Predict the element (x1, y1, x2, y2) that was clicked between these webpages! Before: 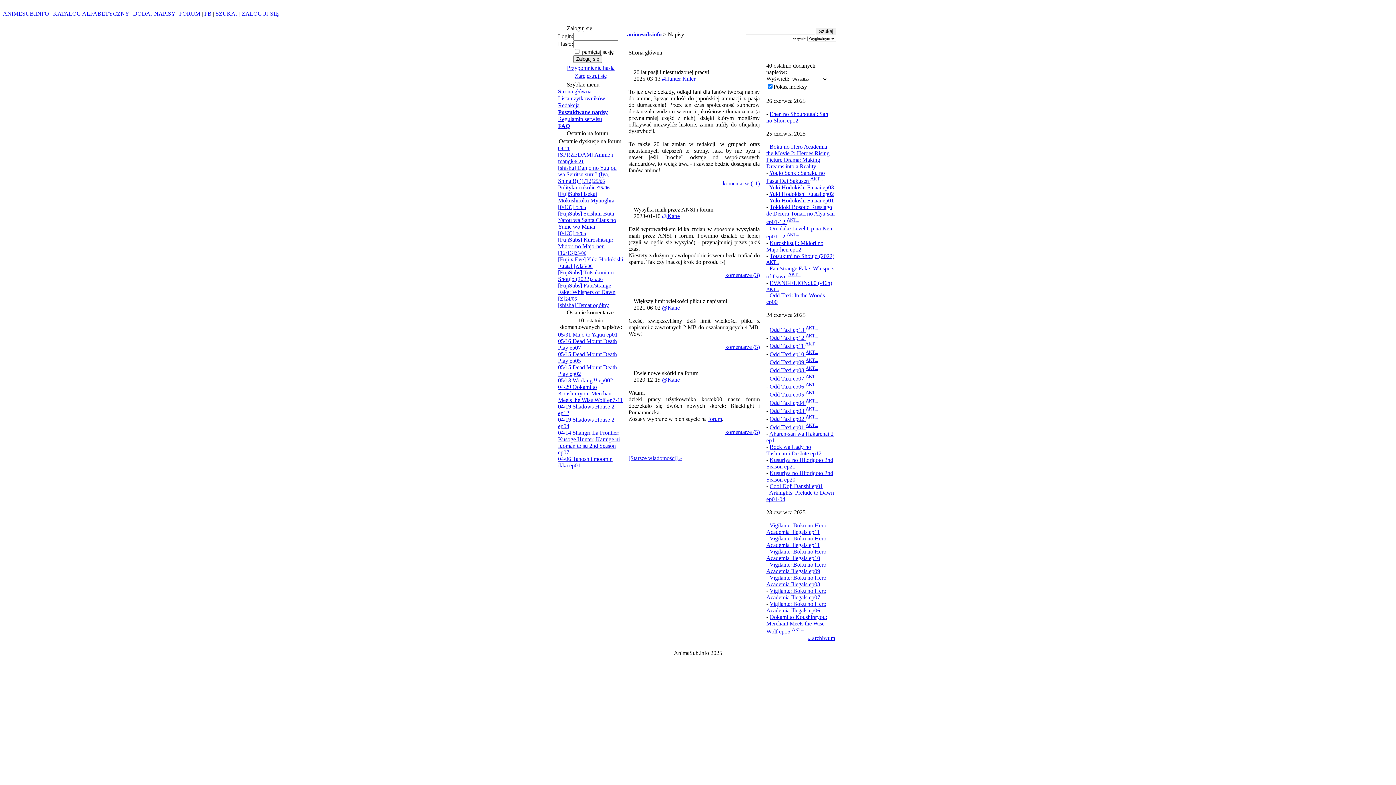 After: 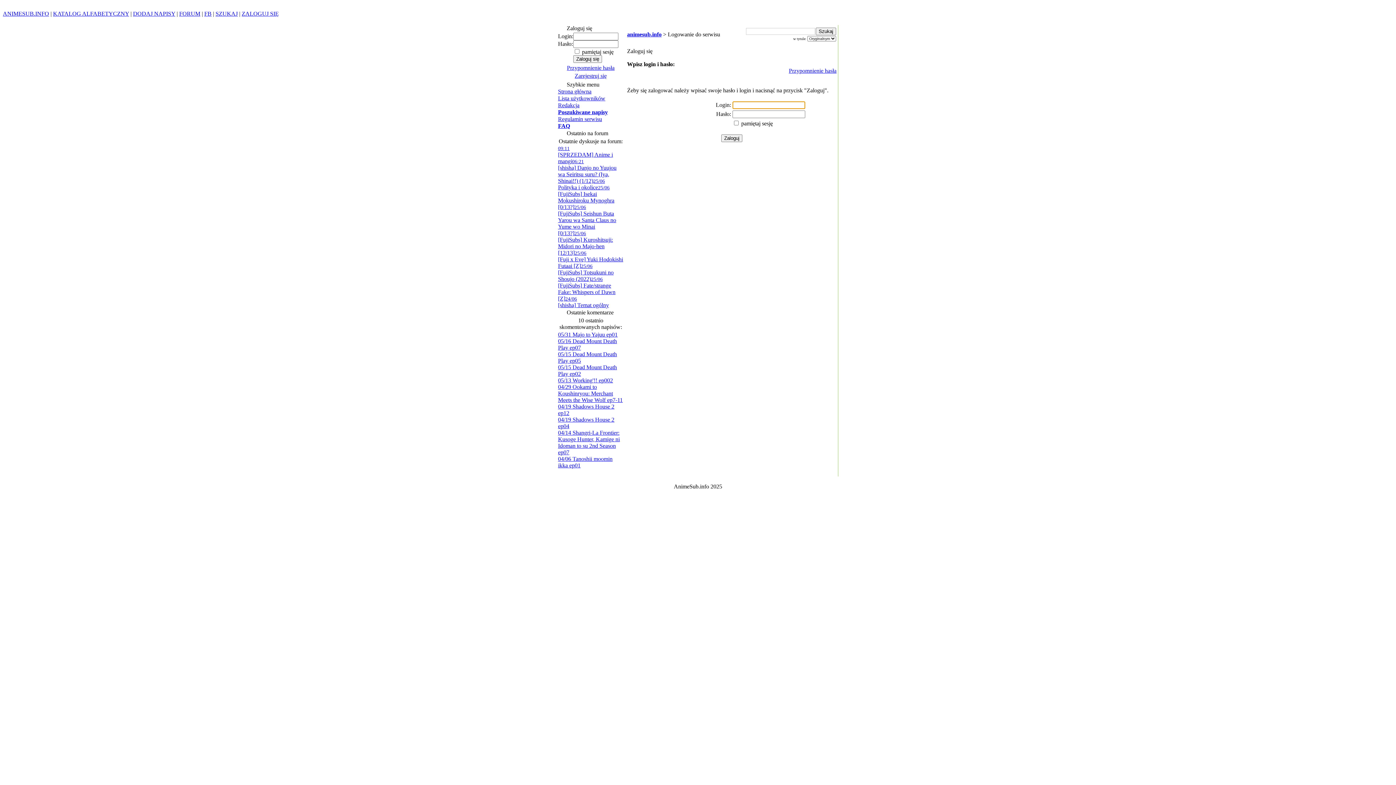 Action: bbox: (241, 10, 278, 16) label: ZALOGUJ SIĘ